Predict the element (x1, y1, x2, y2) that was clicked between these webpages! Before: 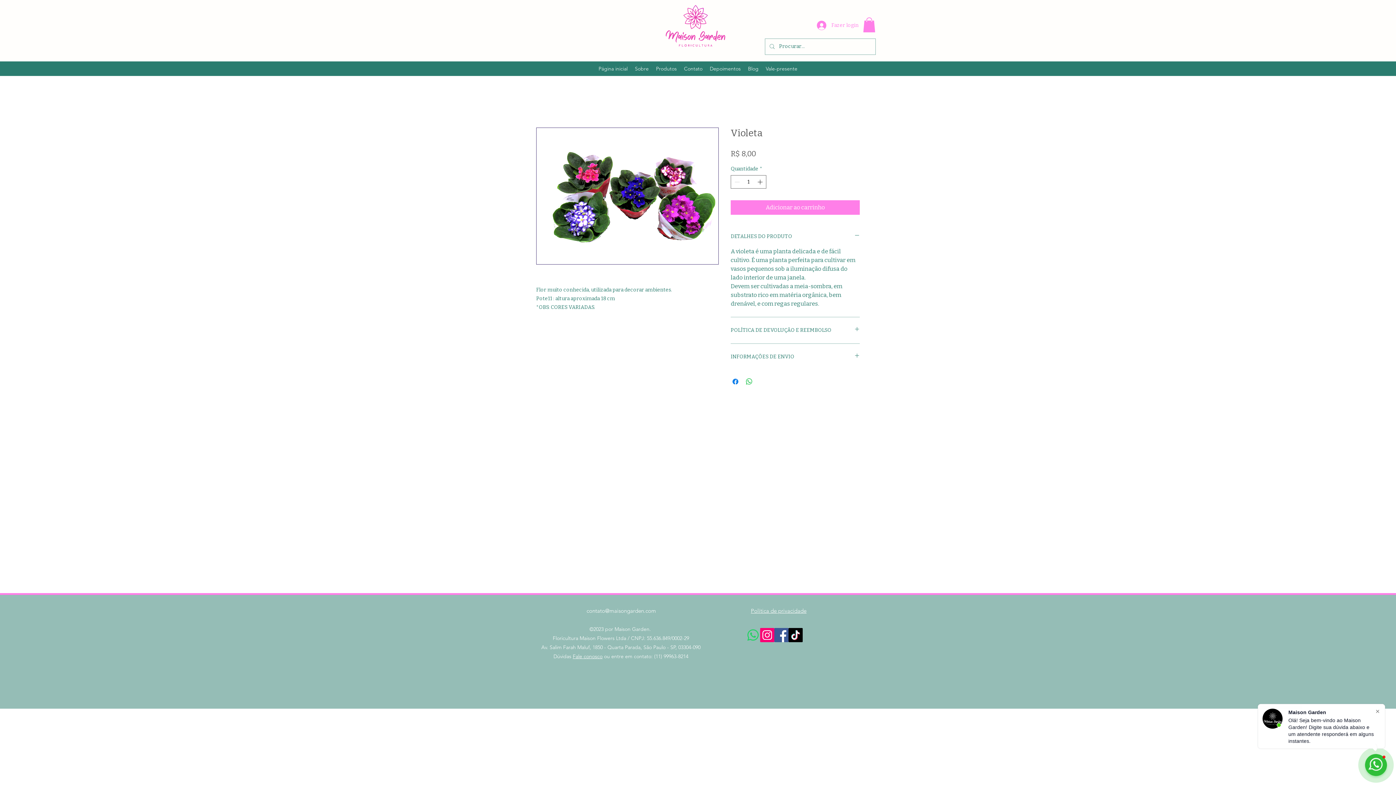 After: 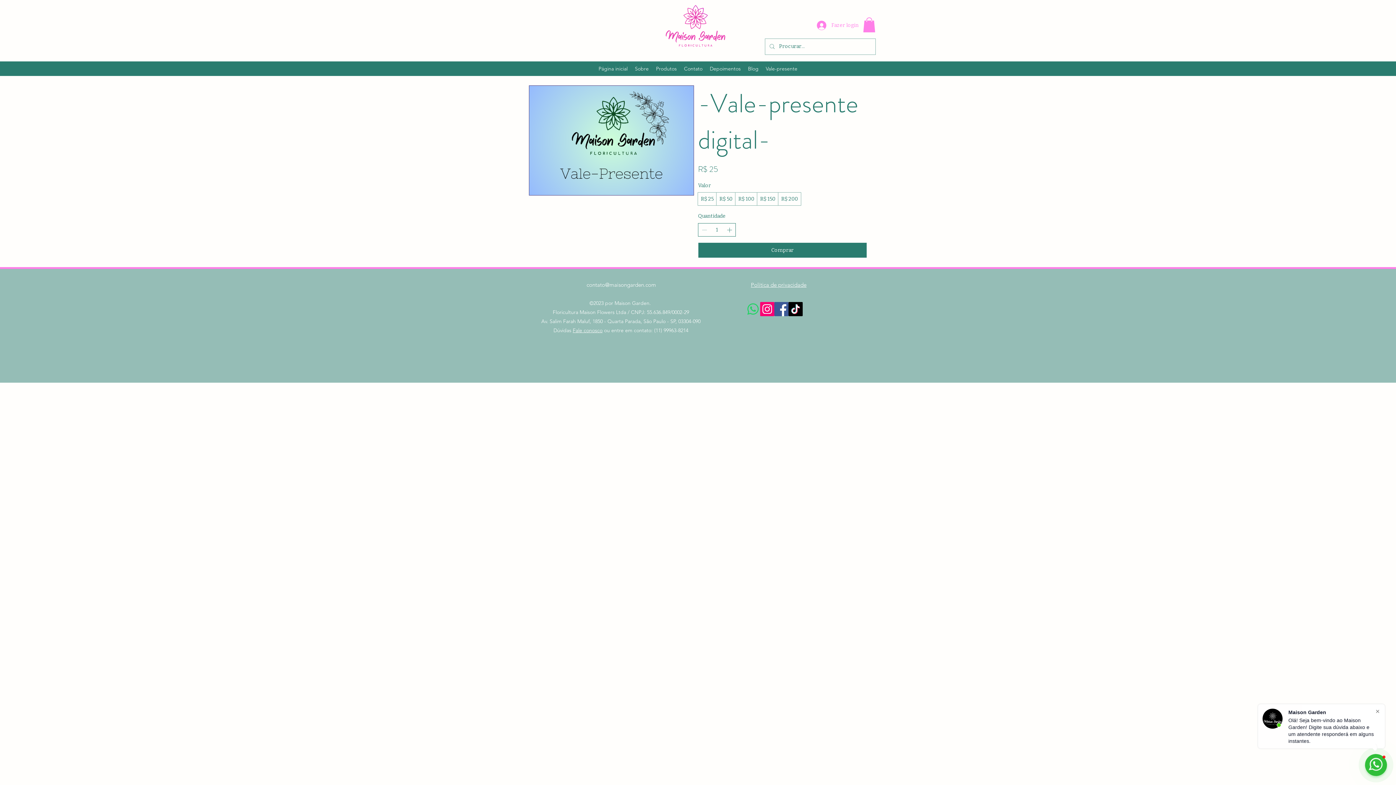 Action: bbox: (762, 63, 801, 74) label: Vale-presente